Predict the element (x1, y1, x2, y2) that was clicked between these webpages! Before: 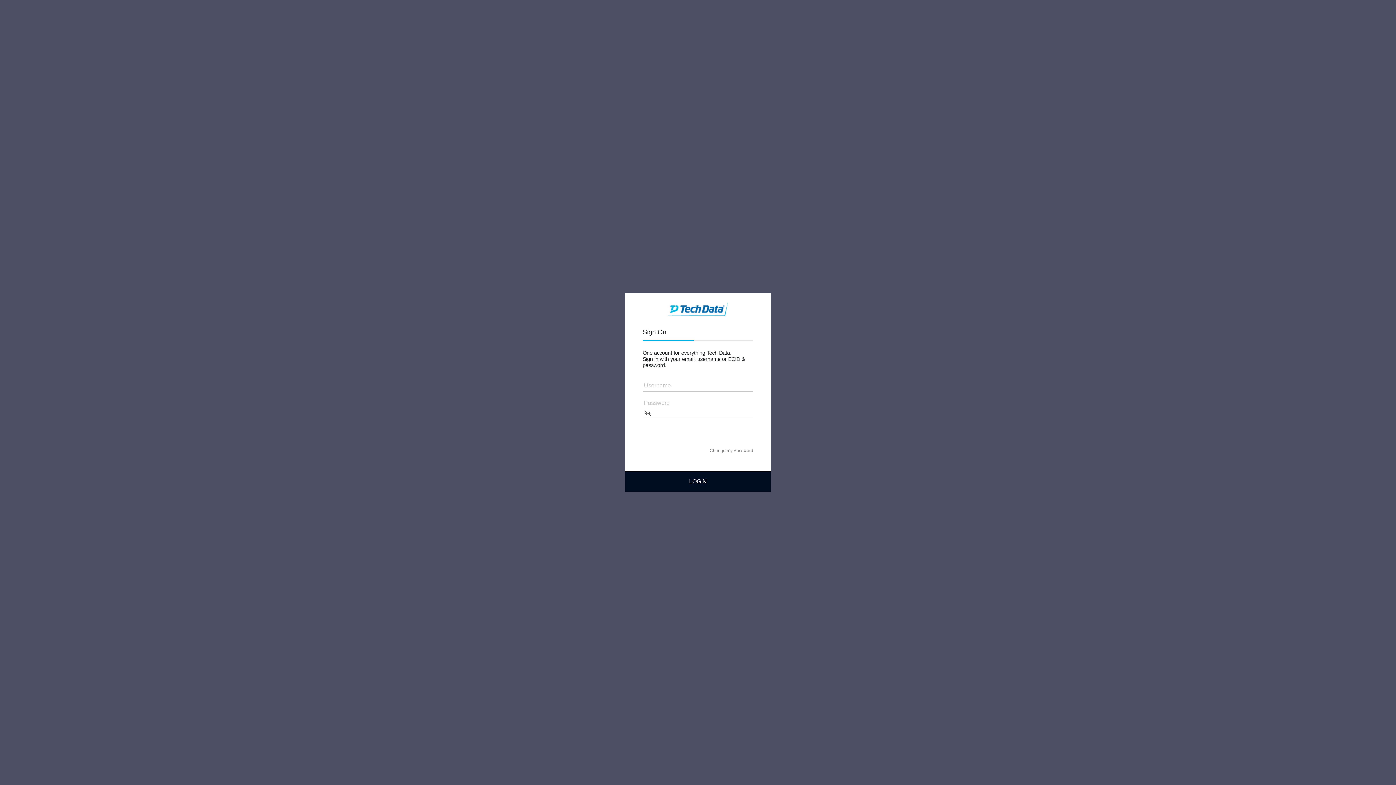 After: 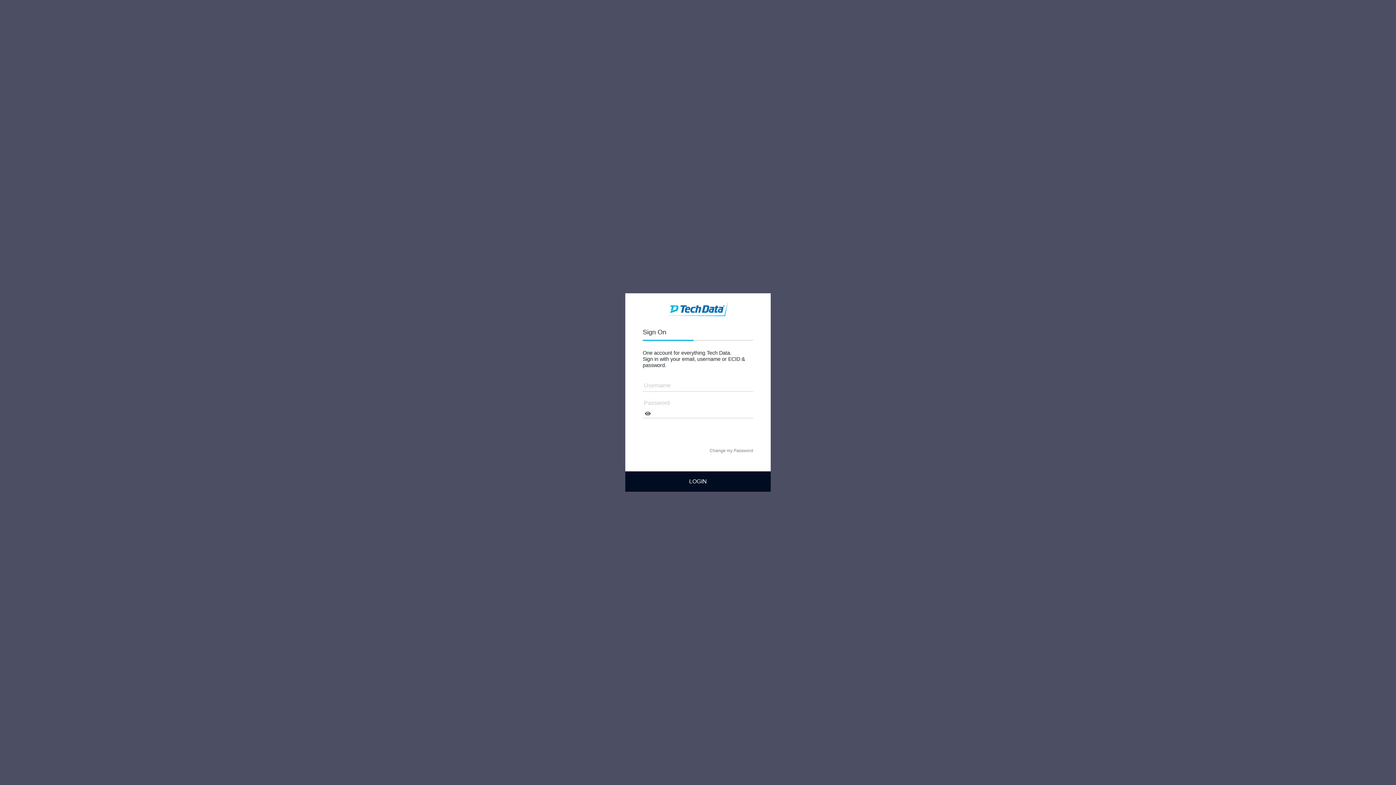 Action: bbox: (642, 408, 653, 418)